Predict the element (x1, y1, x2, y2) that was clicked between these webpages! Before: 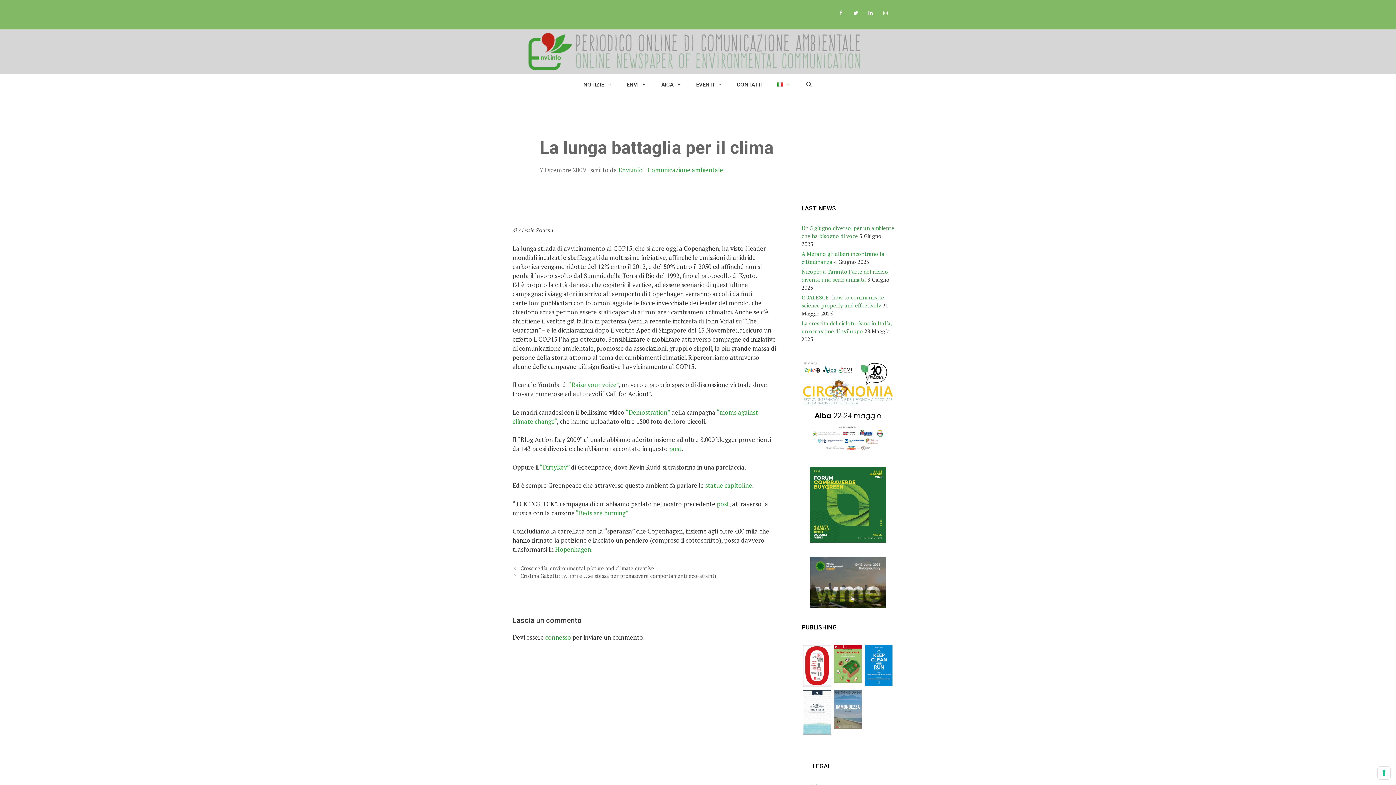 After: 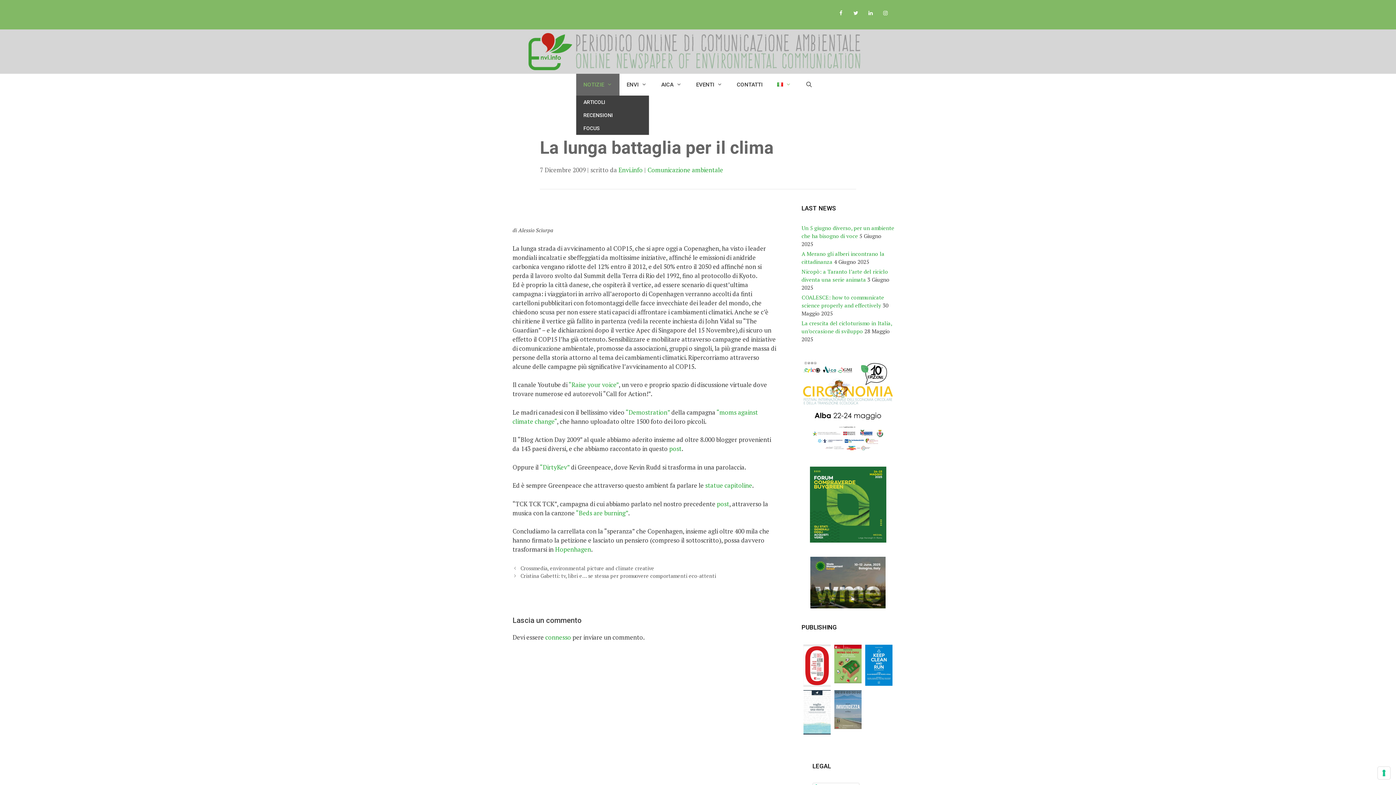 Action: label: NOTIZIE bbox: (576, 73, 619, 95)